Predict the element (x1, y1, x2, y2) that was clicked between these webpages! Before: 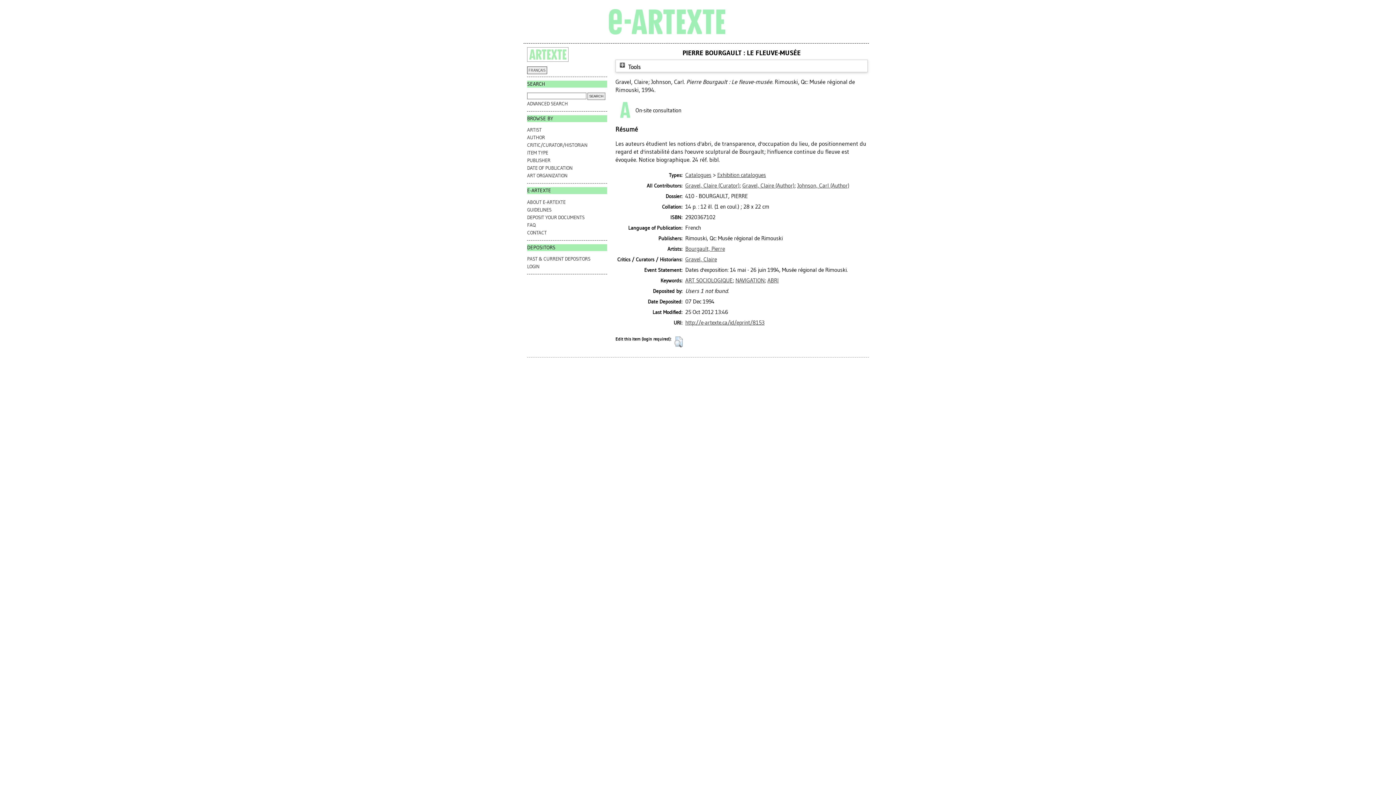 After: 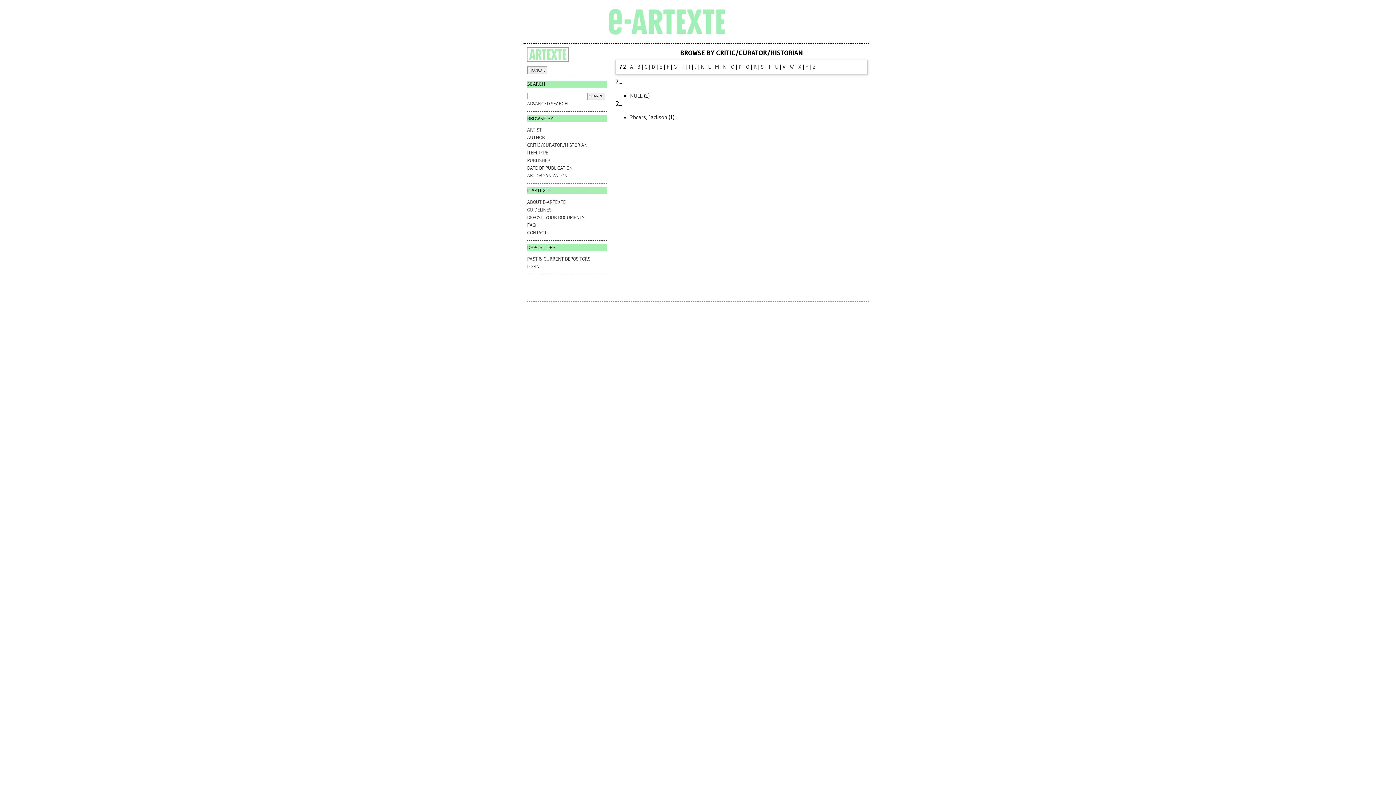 Action: bbox: (527, 142, 587, 148) label: CRITIC/CURATOR/HISTORIAN